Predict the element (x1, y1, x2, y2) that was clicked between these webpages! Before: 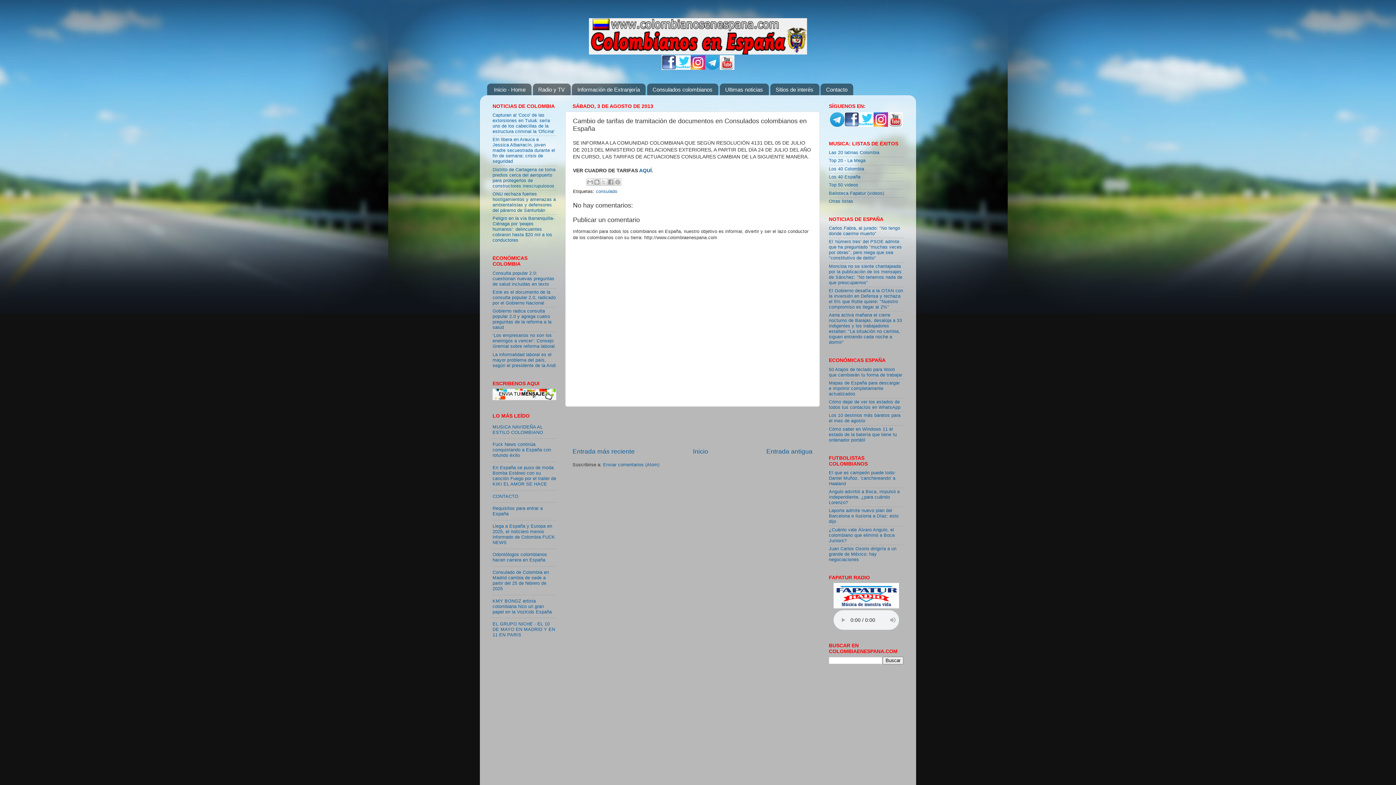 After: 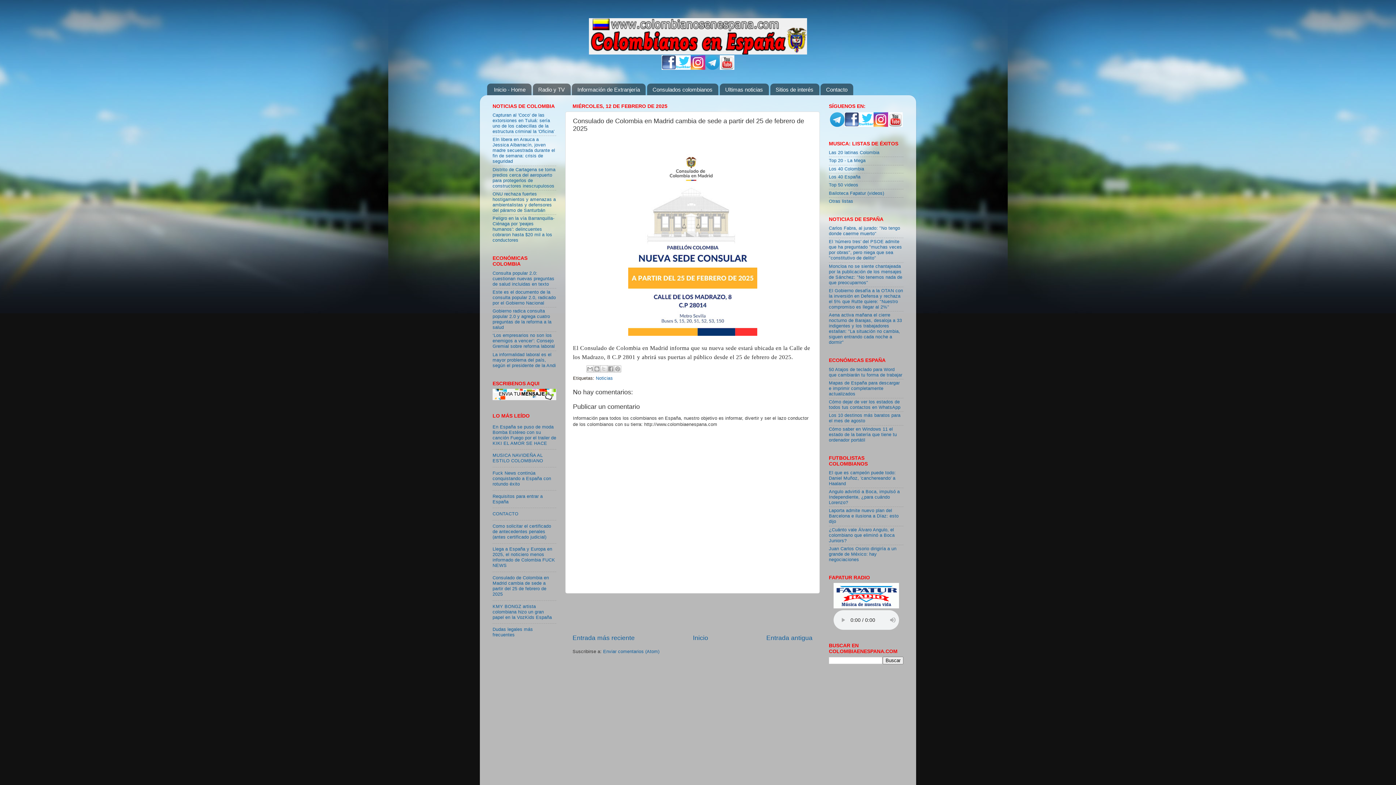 Action: label: Consulado de Colombia en Madrid cambia de sede a partir del 25 de febrero de 2025 bbox: (492, 570, 549, 591)